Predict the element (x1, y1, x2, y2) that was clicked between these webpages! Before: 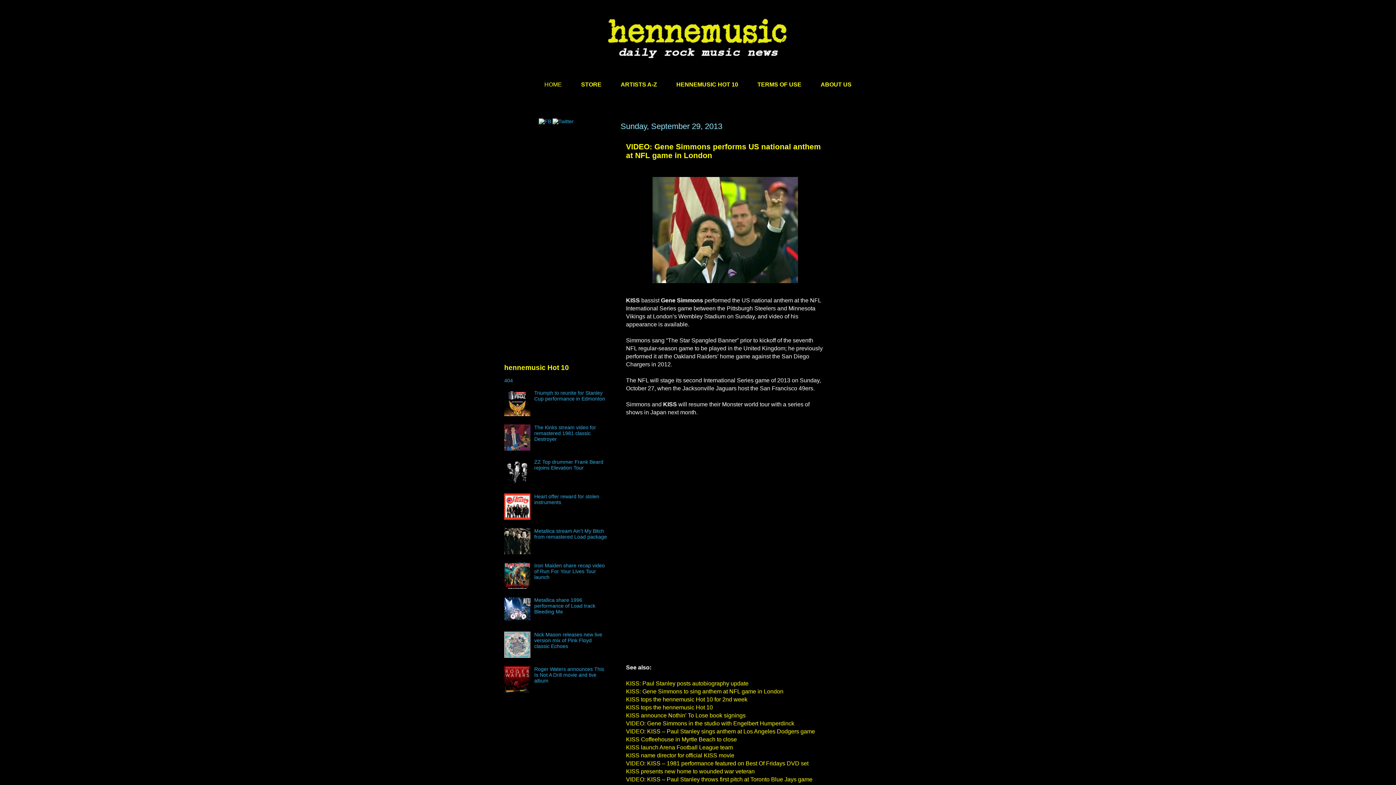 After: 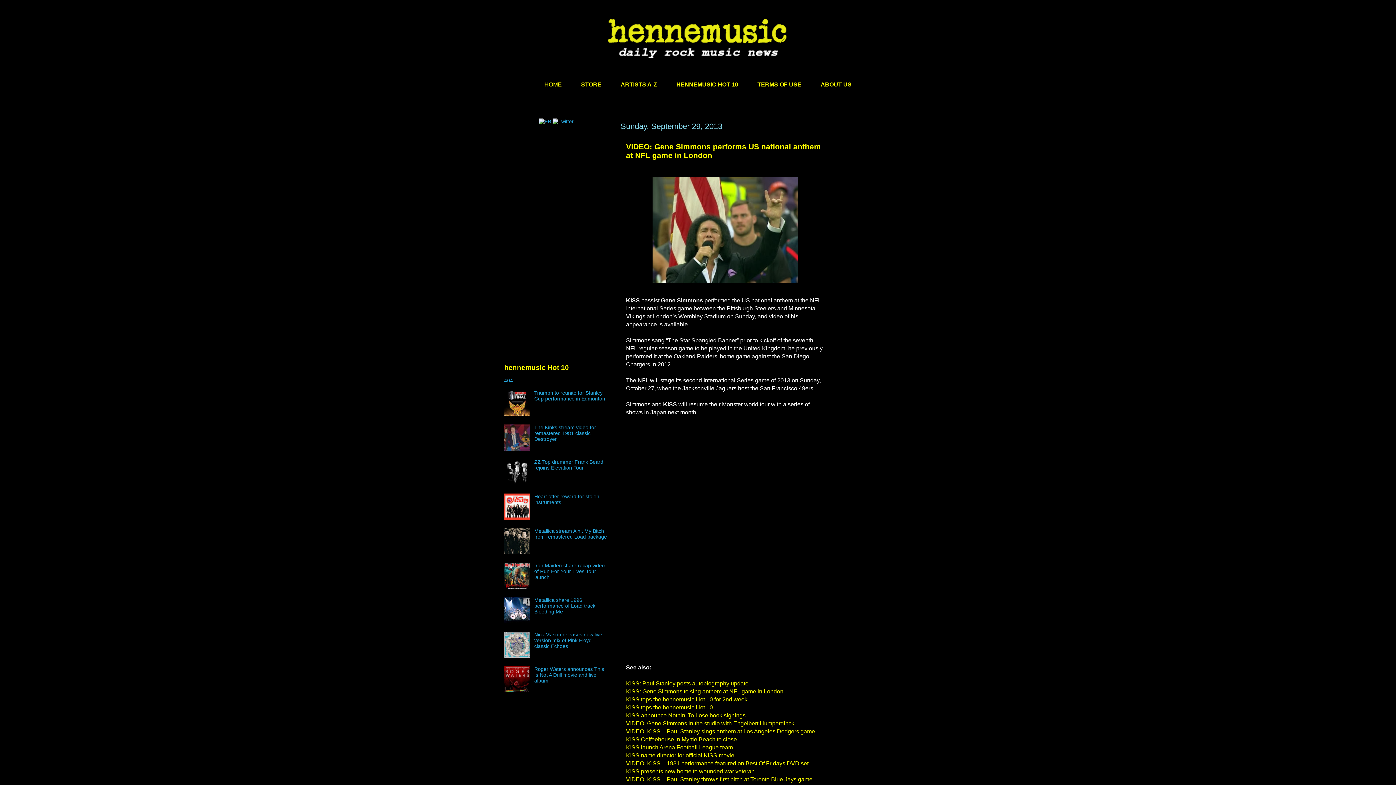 Action: bbox: (504, 480, 532, 486)